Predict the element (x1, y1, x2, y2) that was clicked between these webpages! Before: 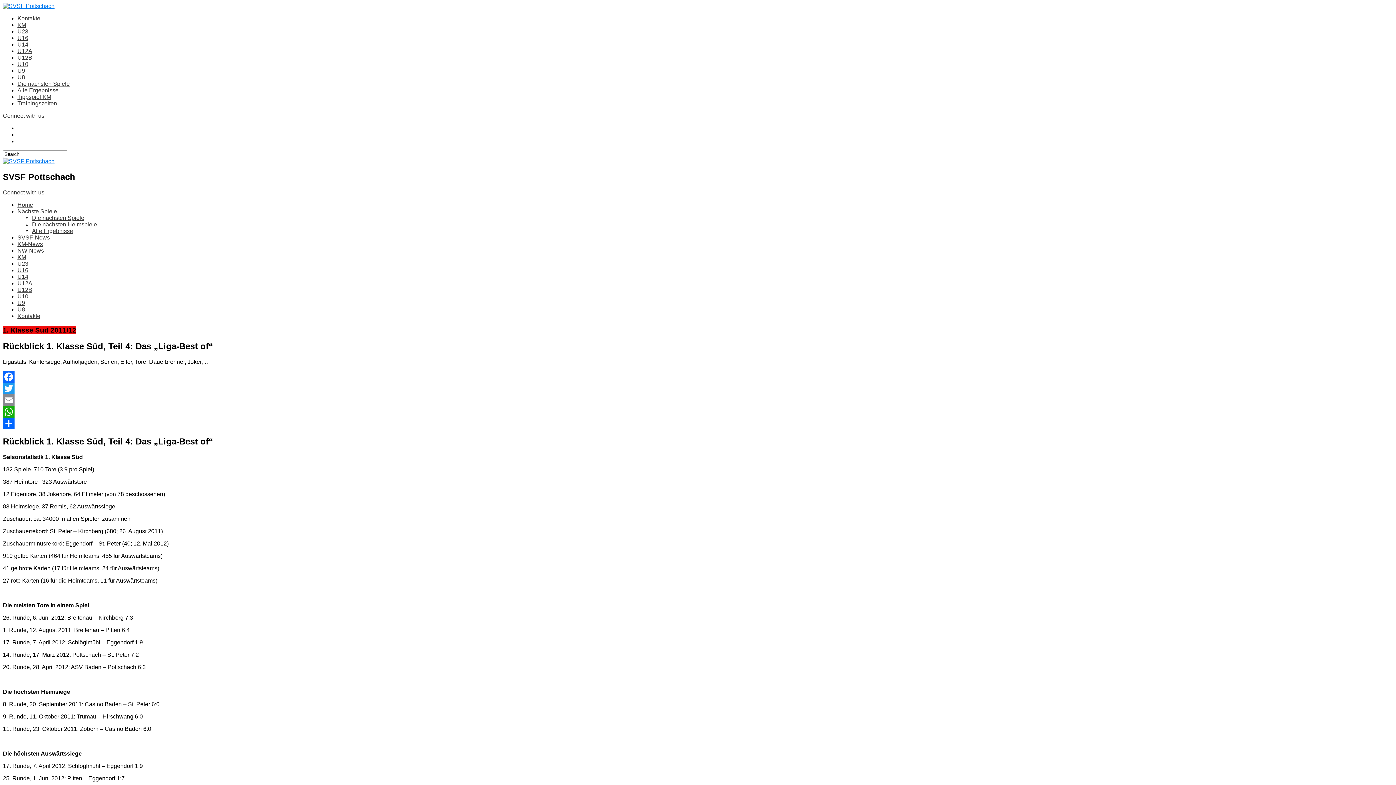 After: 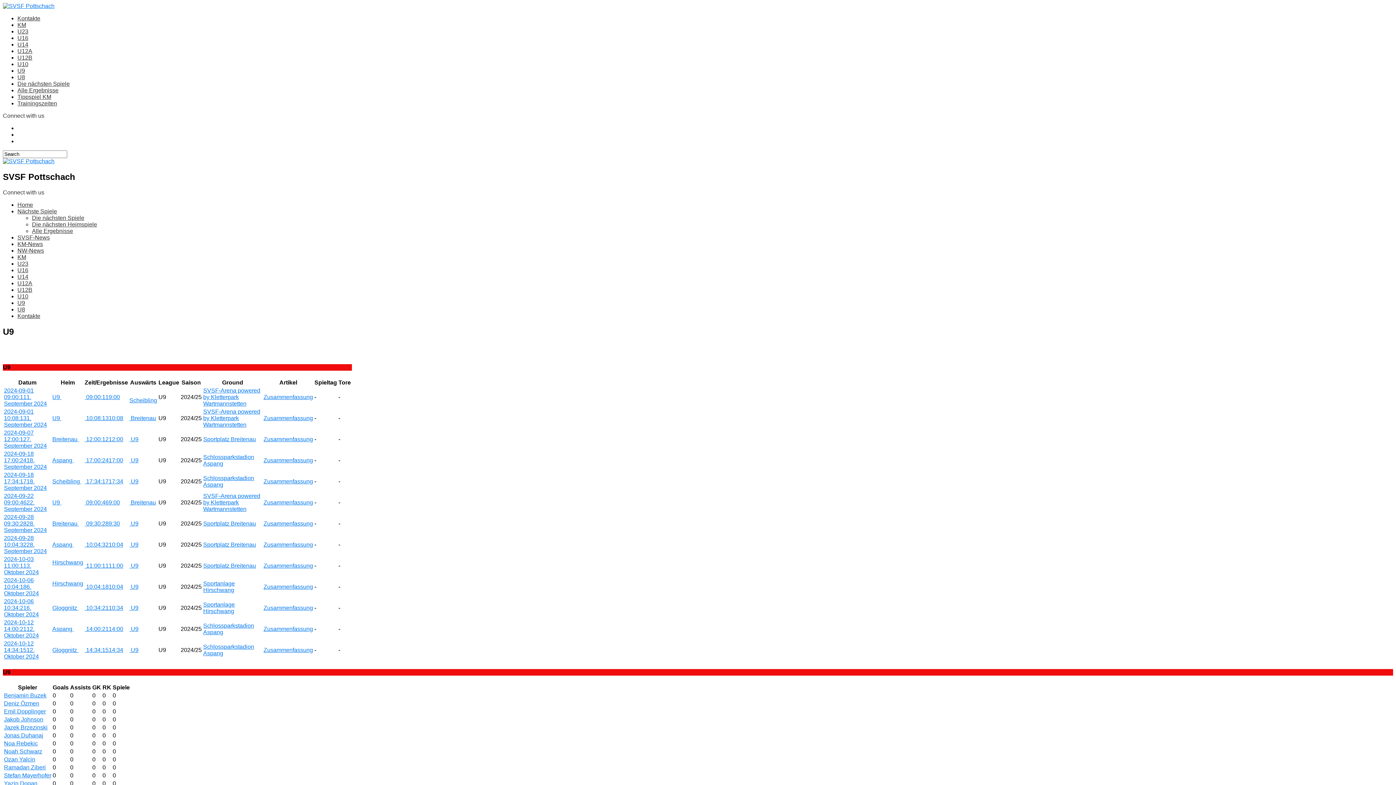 Action: bbox: (17, 67, 25, 73) label: U9